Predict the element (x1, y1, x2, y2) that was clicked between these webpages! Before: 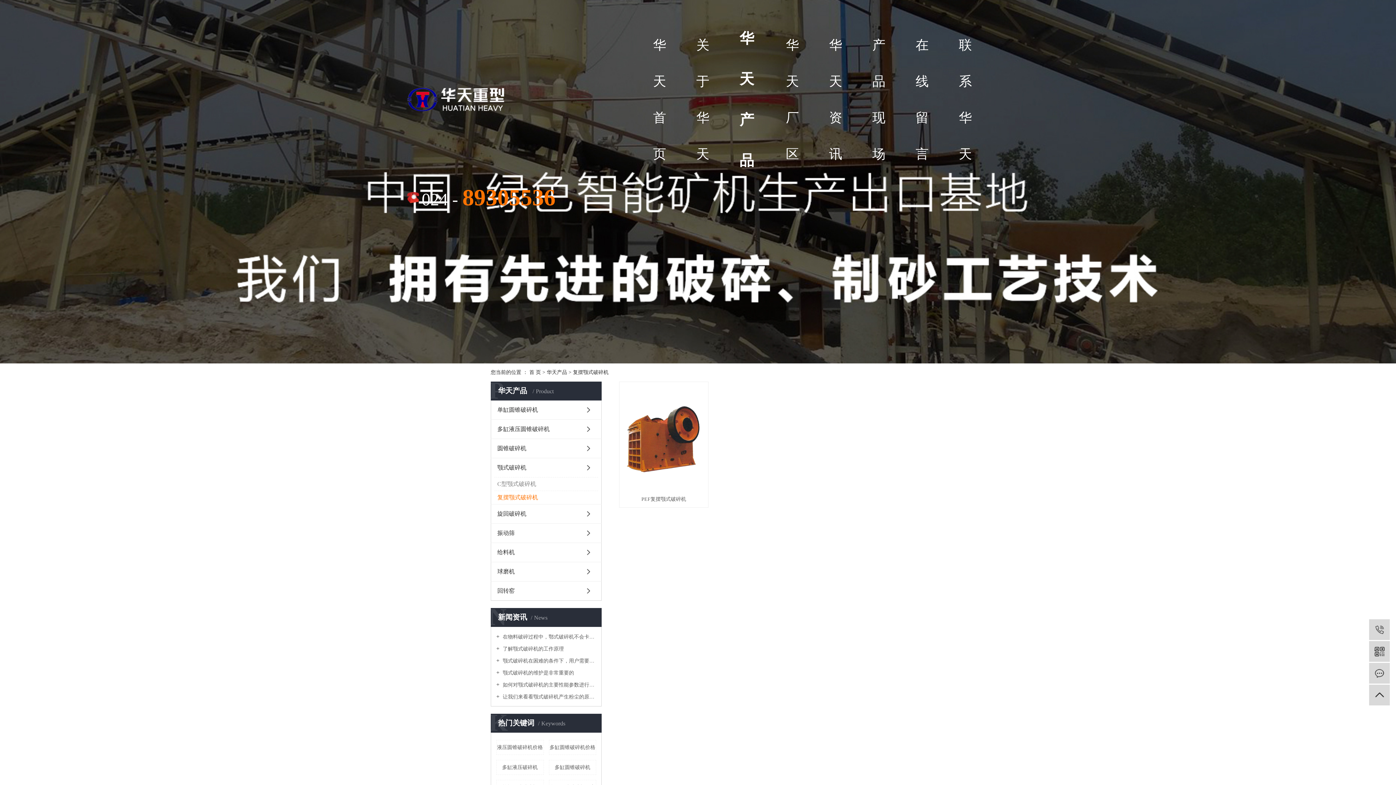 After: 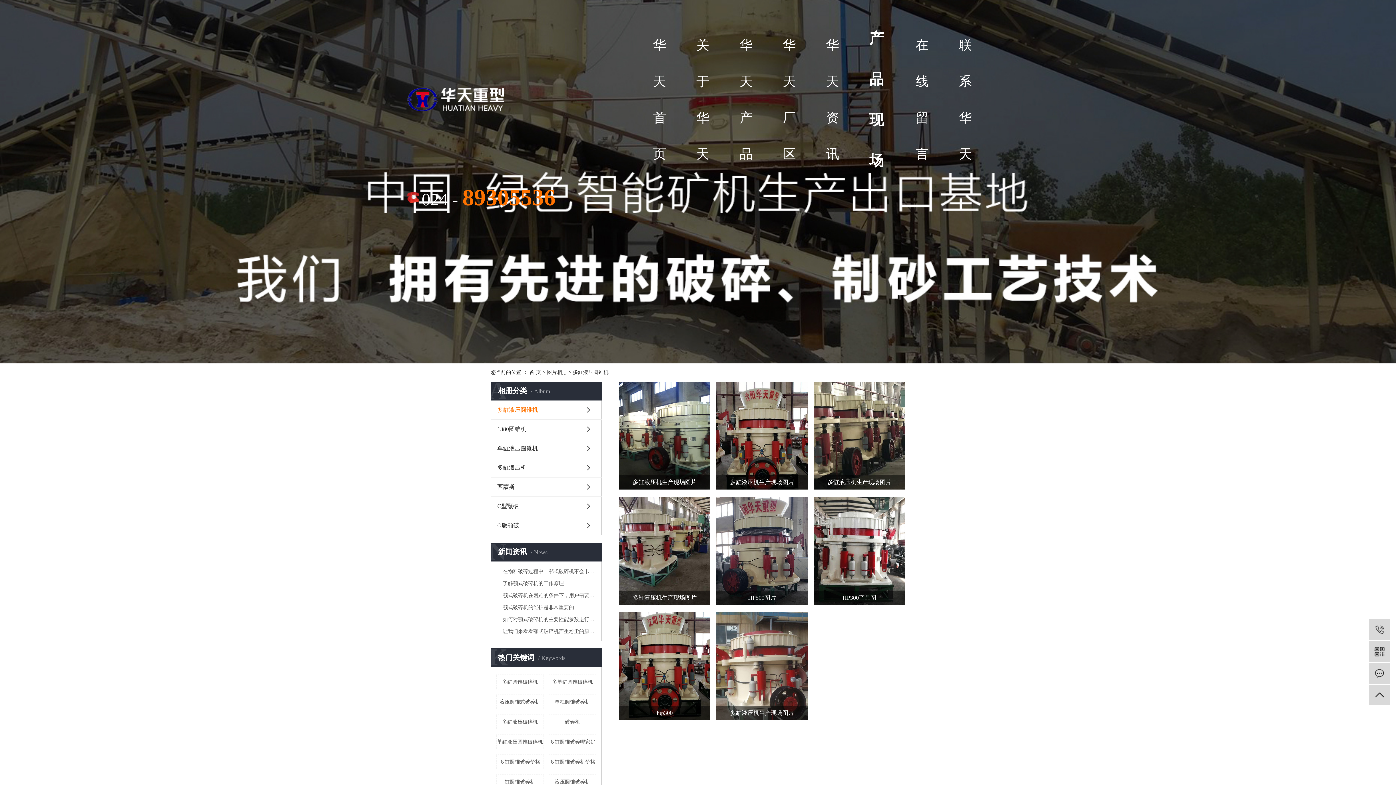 Action: label: 产品现场 bbox: (861, 26, 900, 172)